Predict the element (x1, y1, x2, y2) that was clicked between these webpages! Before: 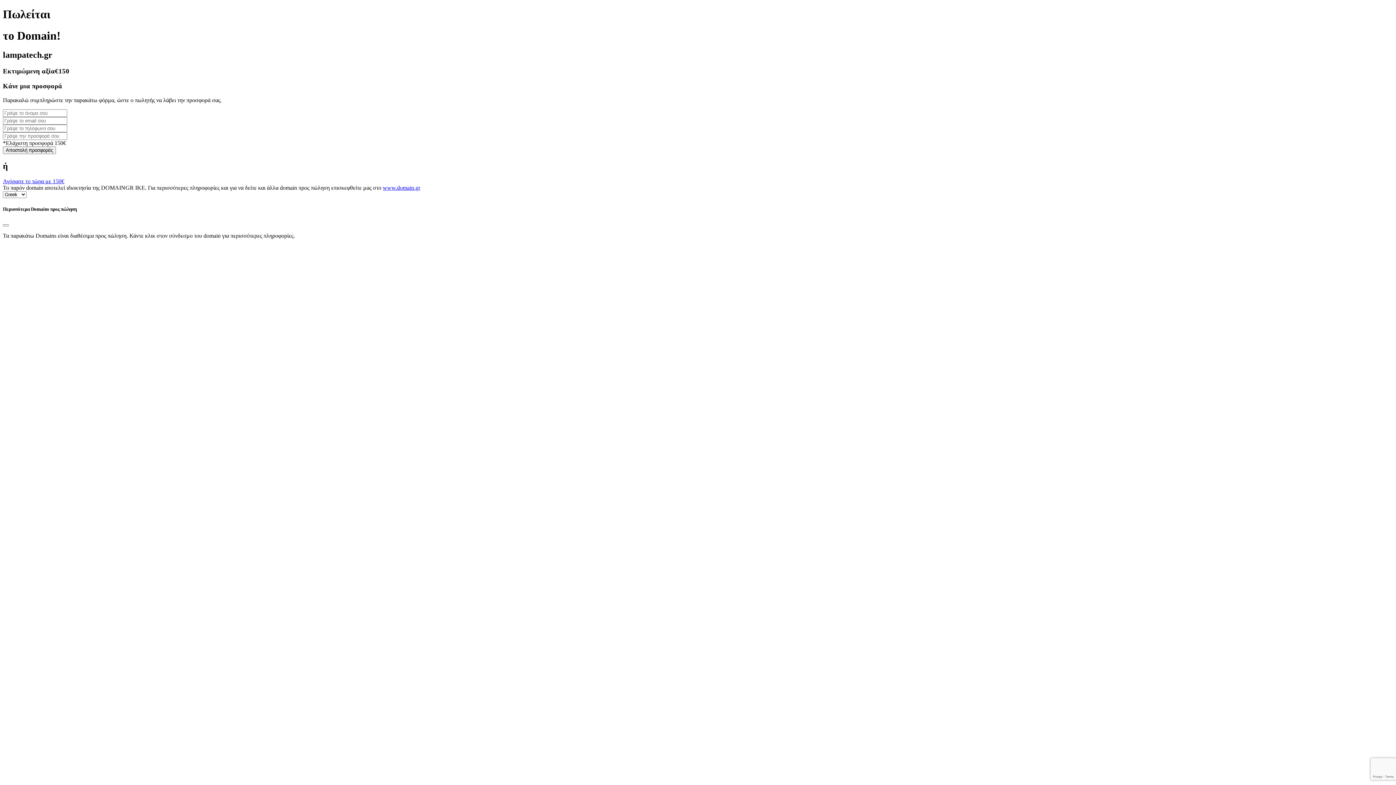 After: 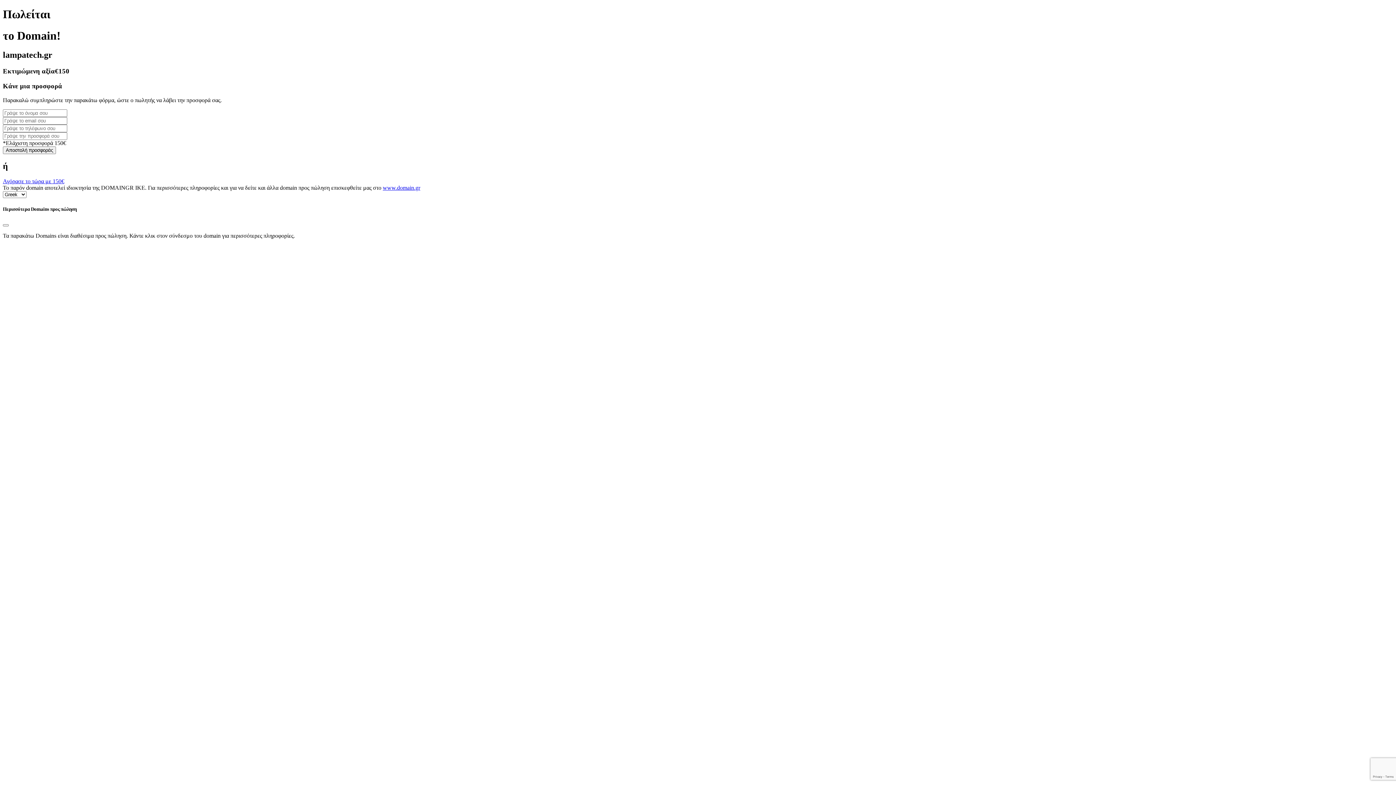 Action: bbox: (382, 184, 420, 191) label: www.domain.gr